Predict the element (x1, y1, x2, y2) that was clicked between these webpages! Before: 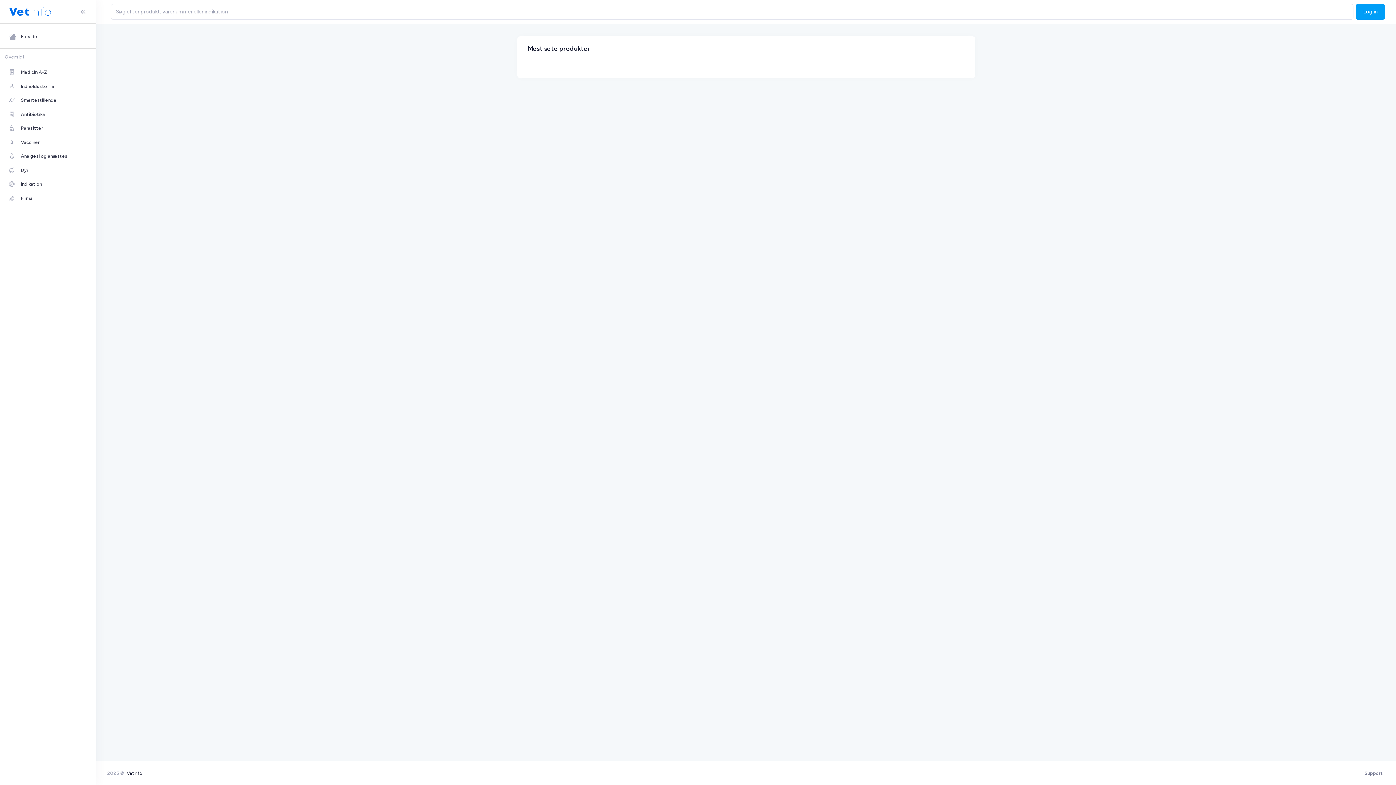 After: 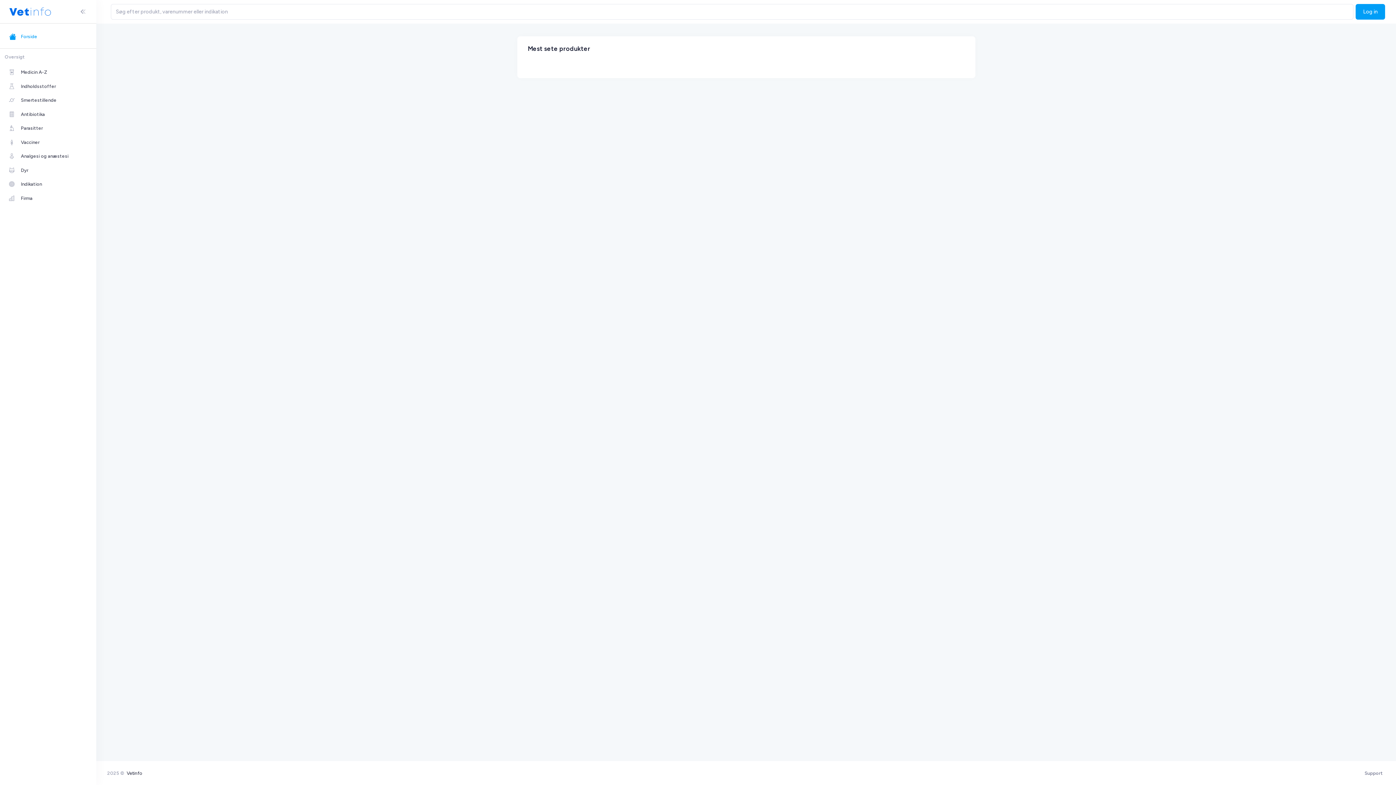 Action: label: Forside bbox: (0, 29, 96, 43)